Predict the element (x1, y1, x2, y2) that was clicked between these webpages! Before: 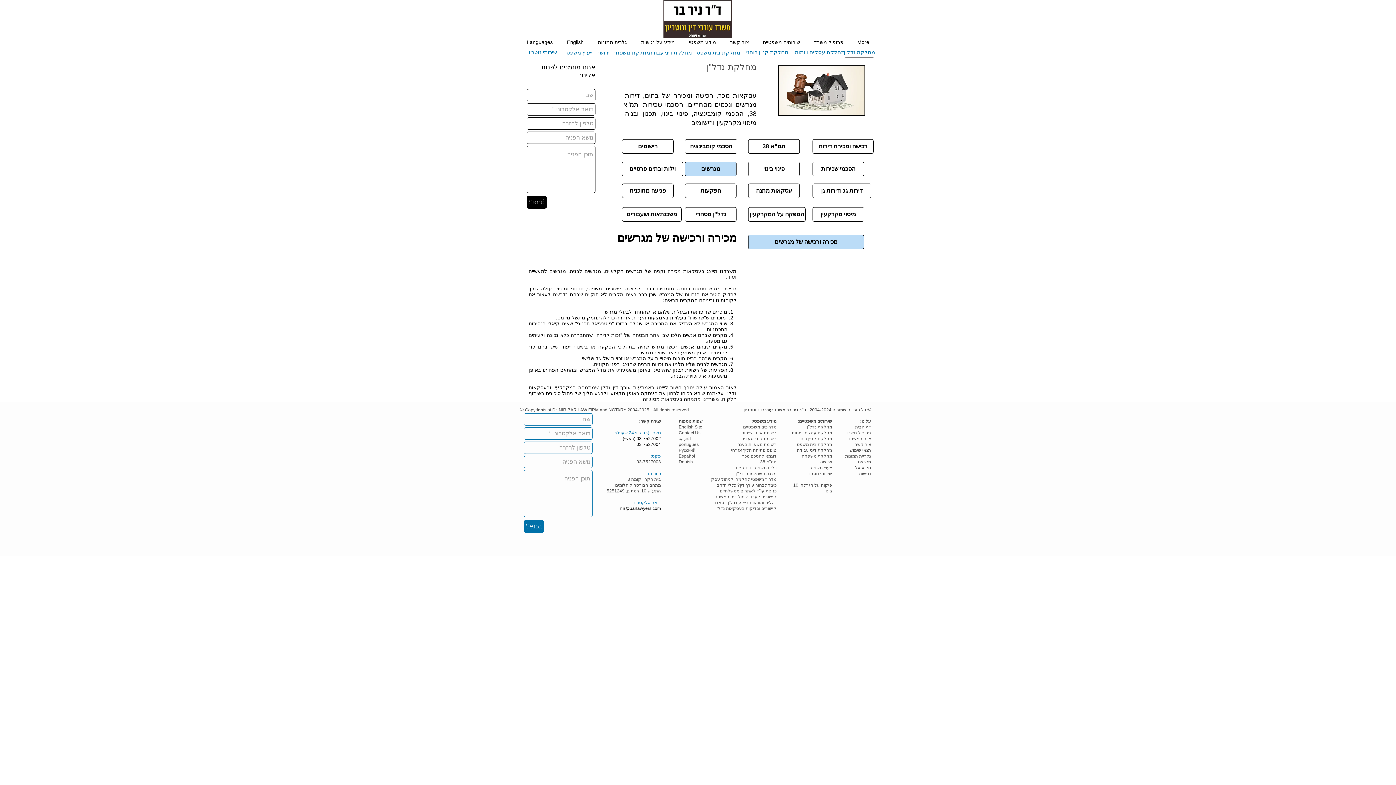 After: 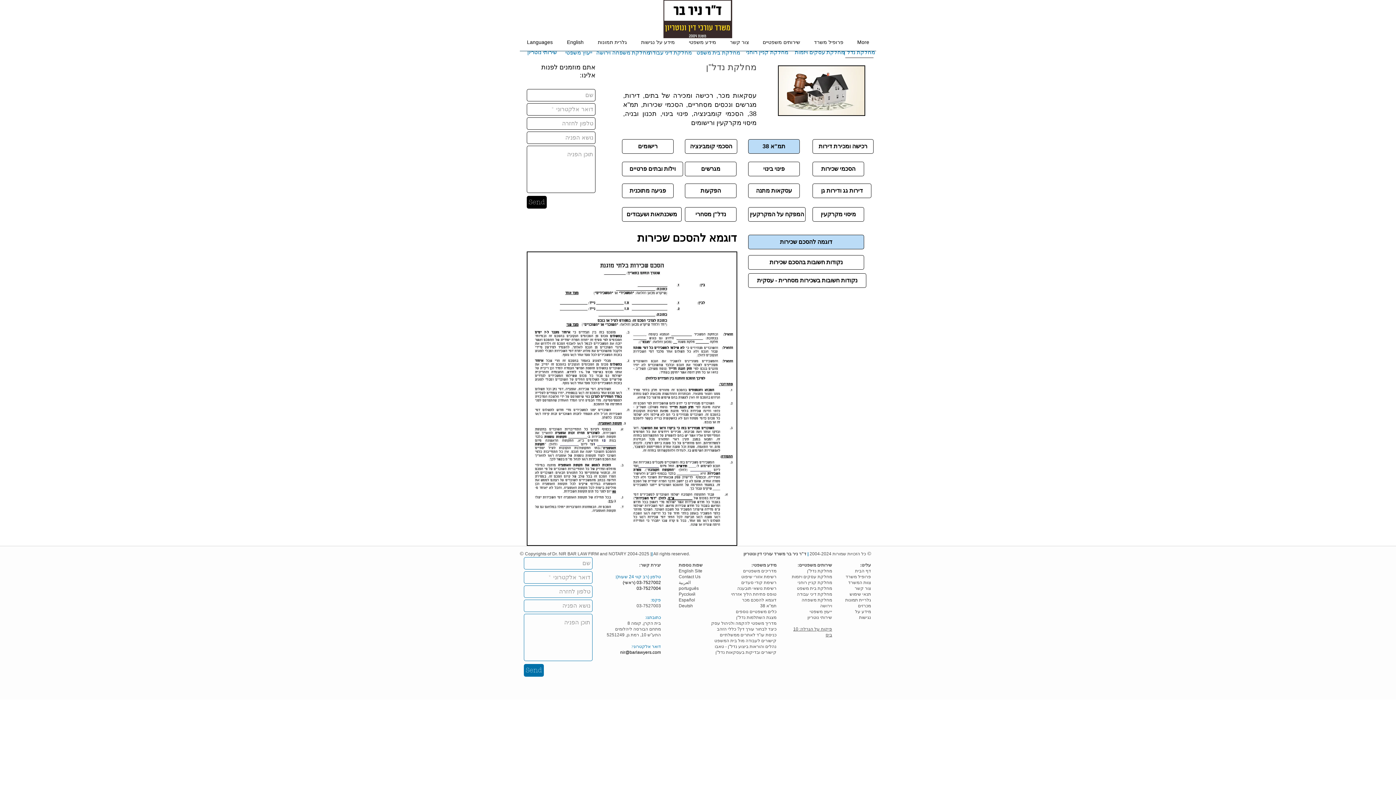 Action: bbox: (812, 161, 864, 176) label: הסכמי שכירות